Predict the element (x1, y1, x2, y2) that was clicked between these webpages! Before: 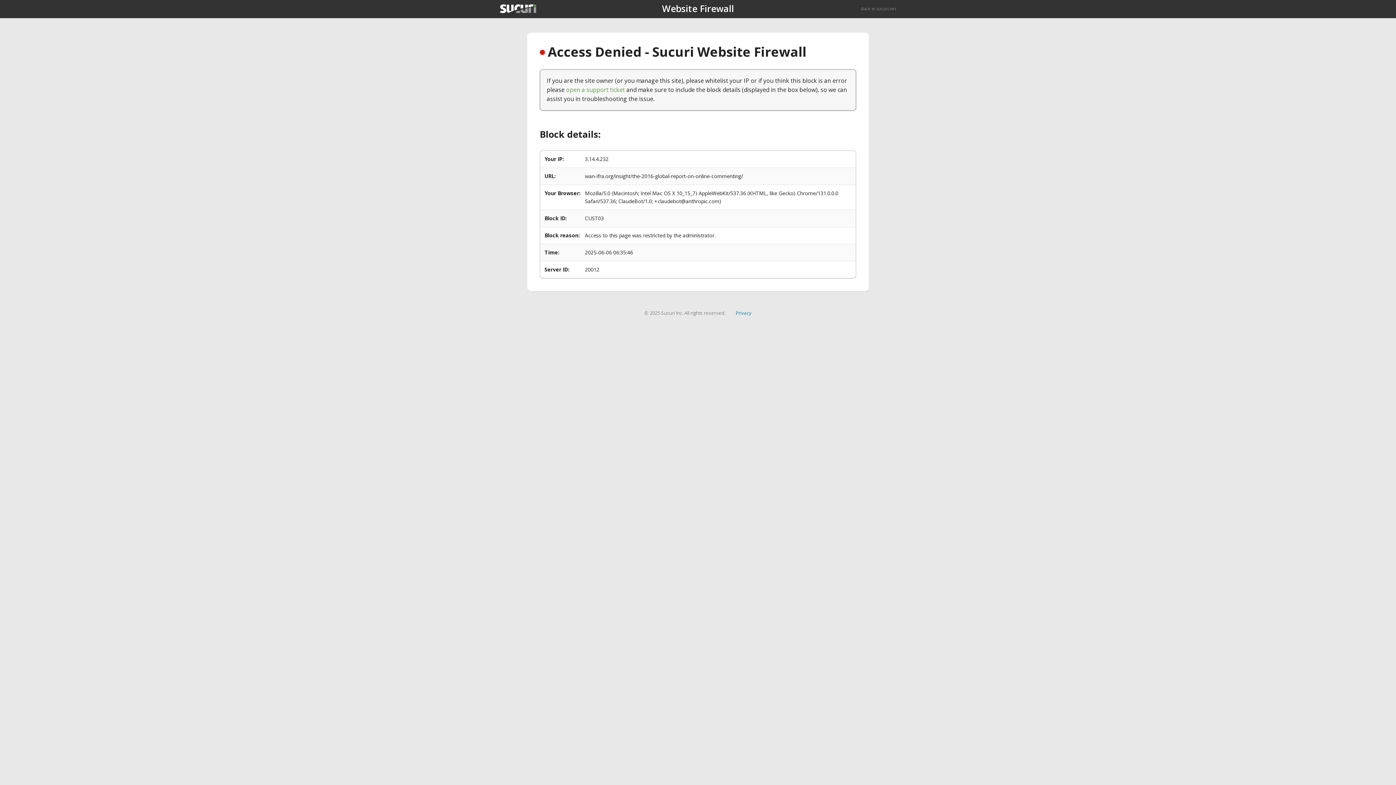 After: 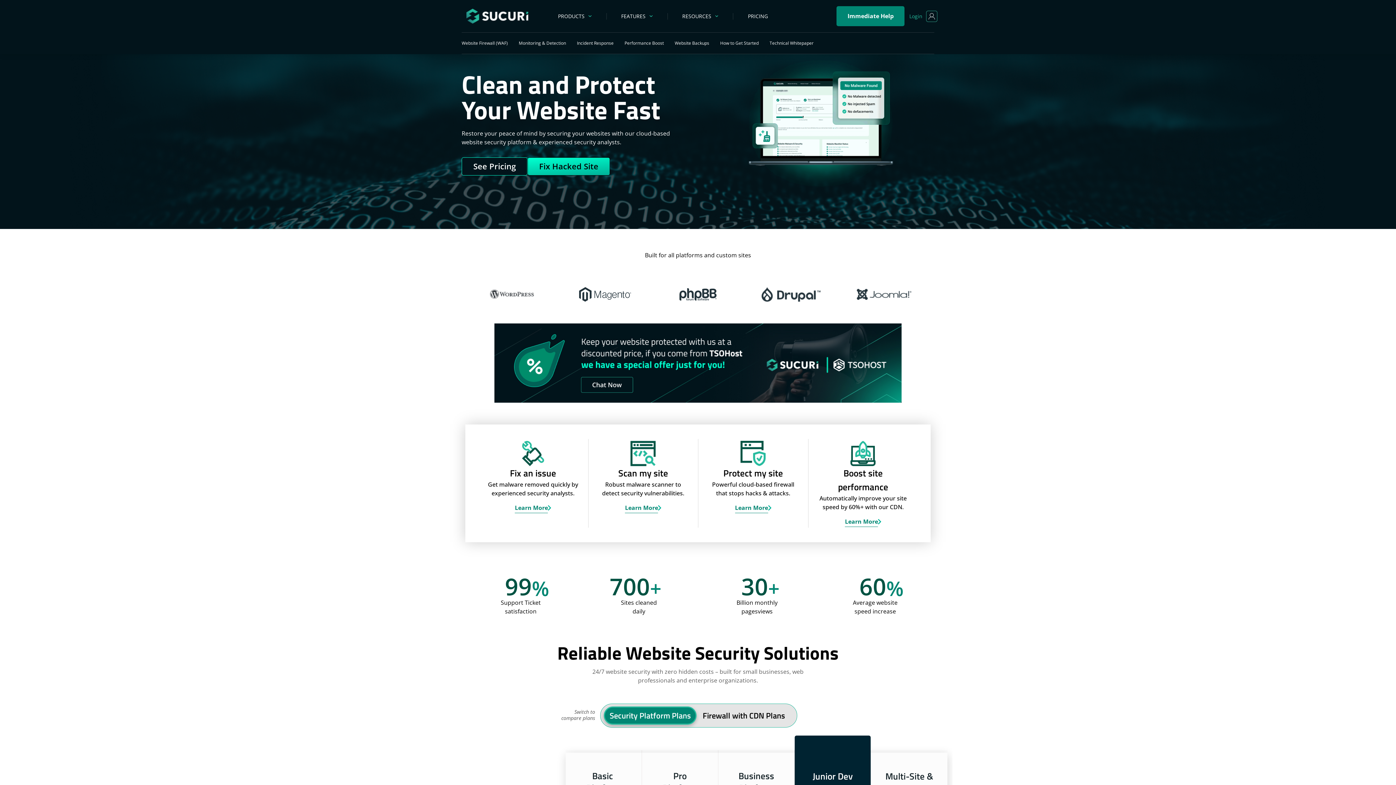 Action: bbox: (861, 5, 896, 11) label: Back to sucuri.net